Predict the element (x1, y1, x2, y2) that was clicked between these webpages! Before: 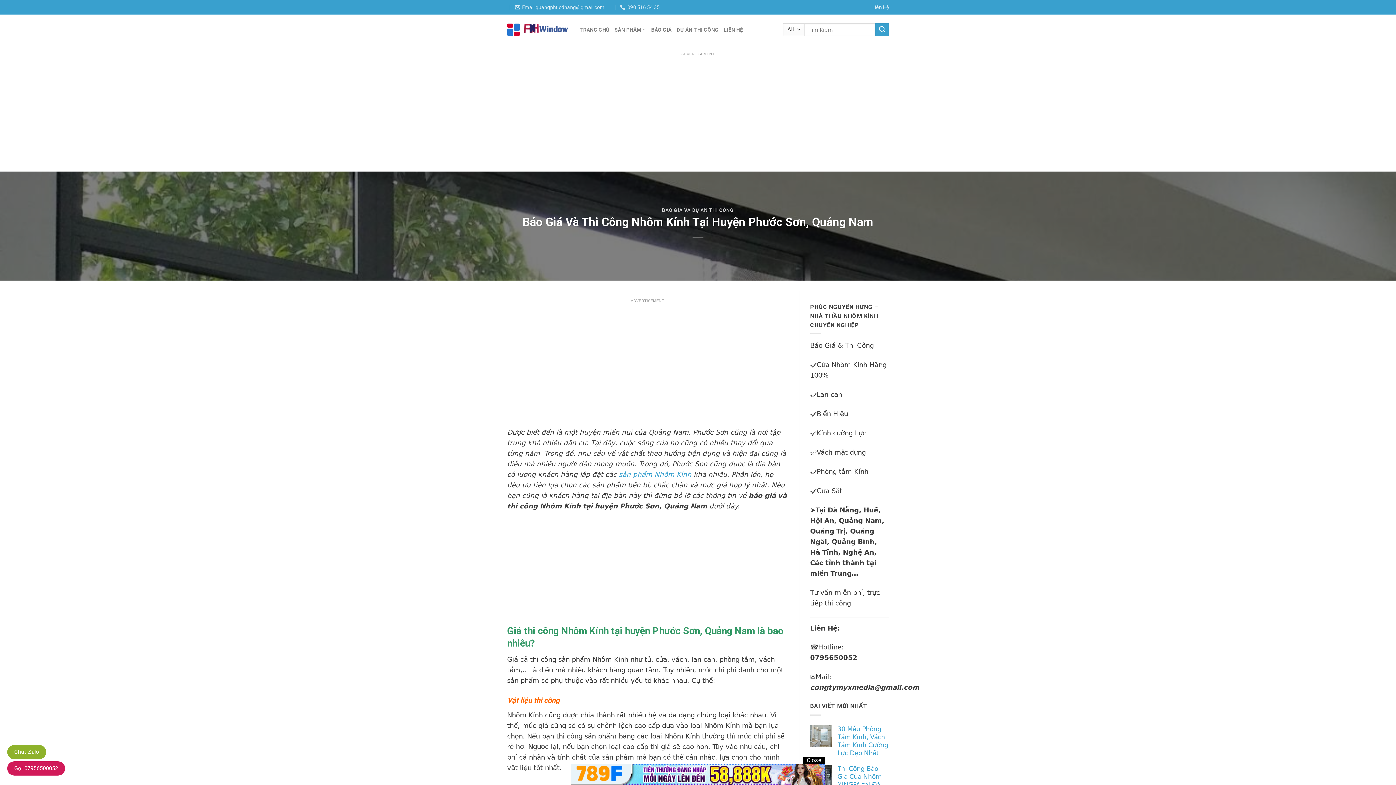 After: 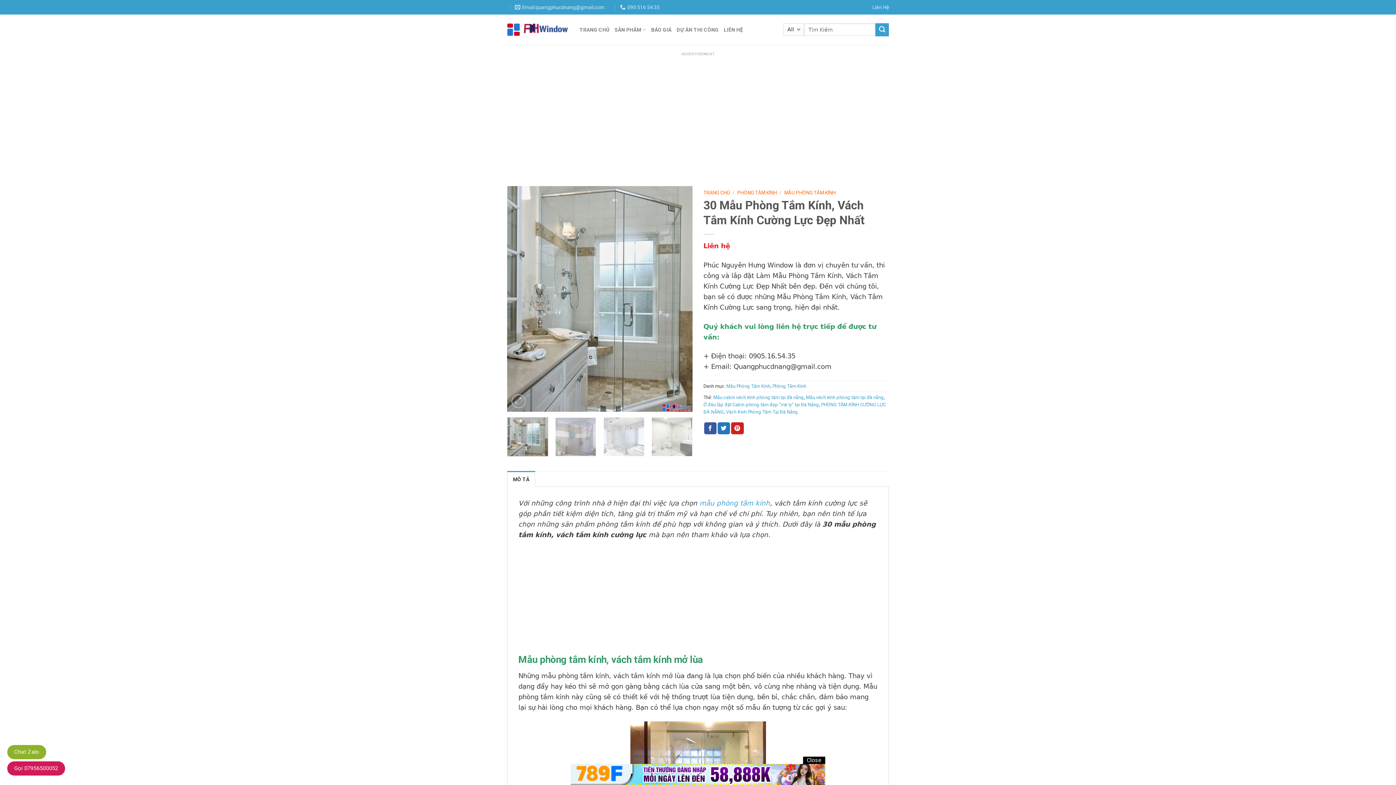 Action: label: 30 Mẫu Phòng Tắm Kính, Vách Tắm Kính Cường Lực Đẹp Nhất bbox: (837, 725, 889, 757)